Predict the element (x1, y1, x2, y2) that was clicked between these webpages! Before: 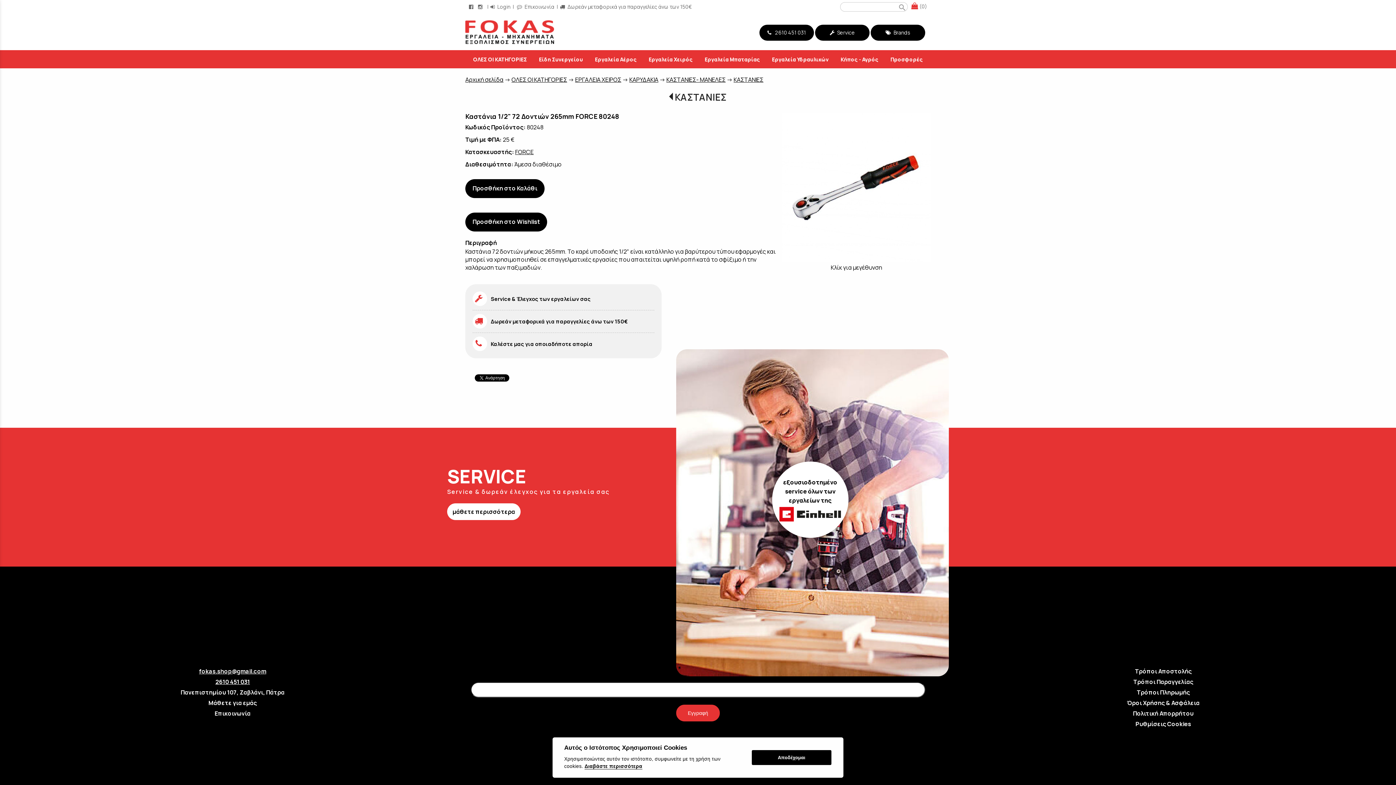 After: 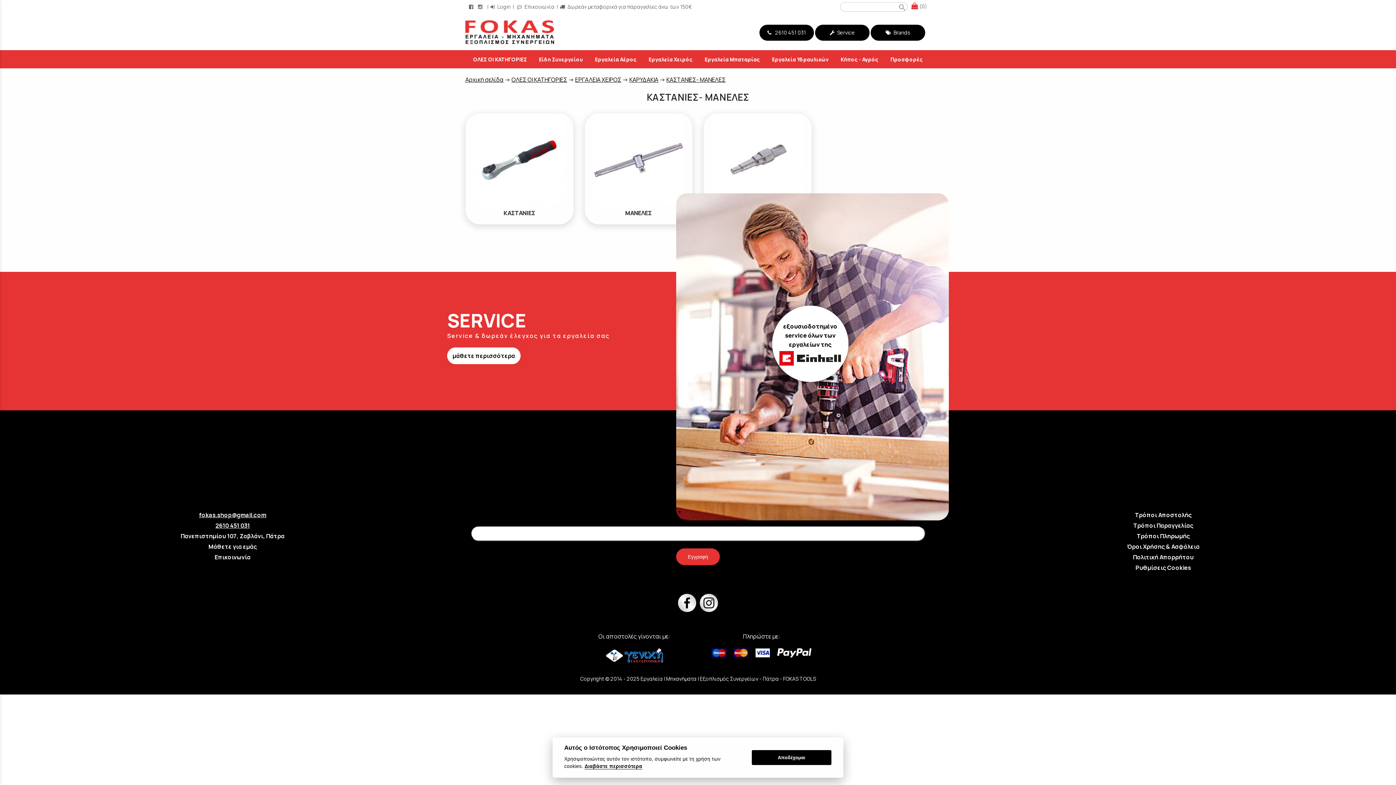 Action: label: ΚΑΣΤΑΝΙΕΣ- ΜΑΝΕΛΕΣ bbox: (666, 75, 725, 83)